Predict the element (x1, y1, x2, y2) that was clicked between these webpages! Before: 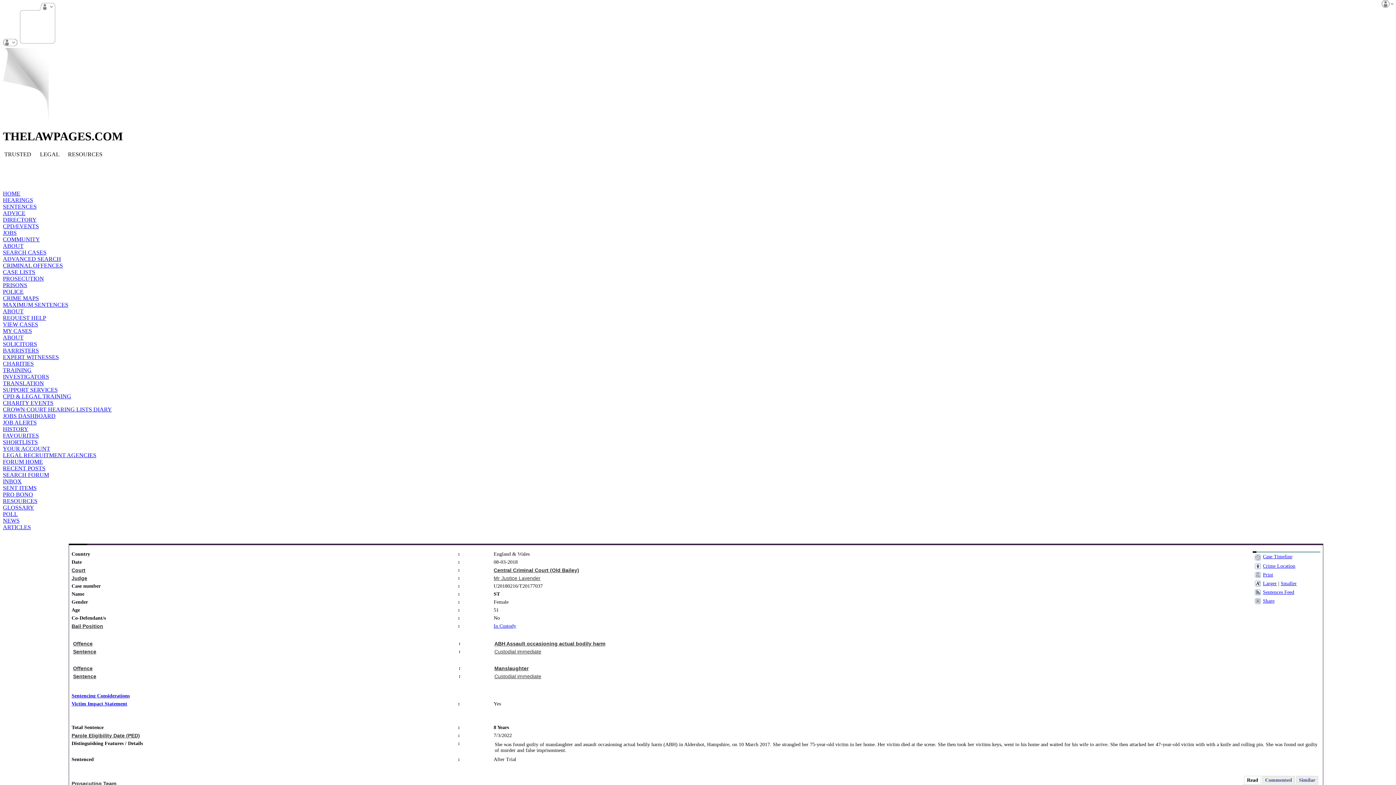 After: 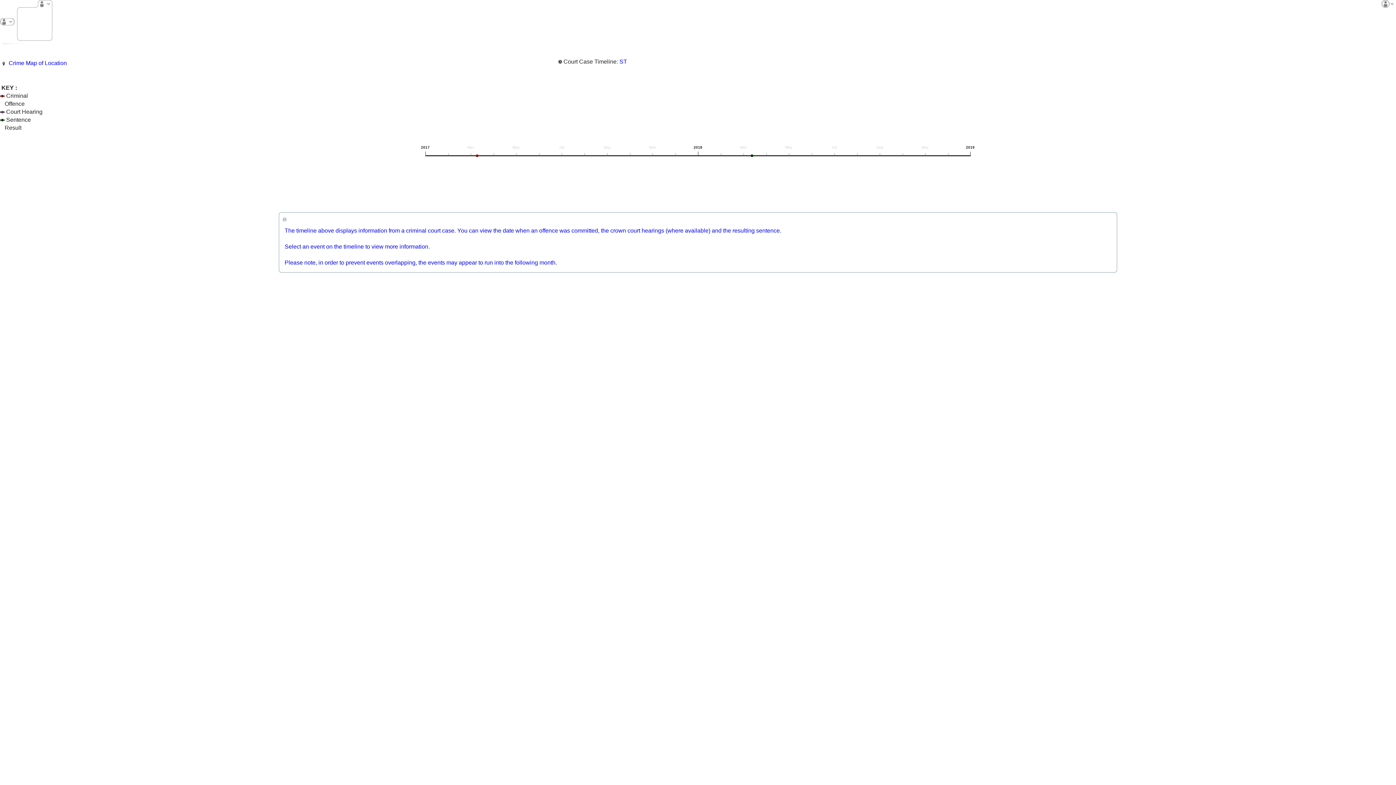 Action: label: Case Timeline bbox: (1263, 554, 1292, 559)